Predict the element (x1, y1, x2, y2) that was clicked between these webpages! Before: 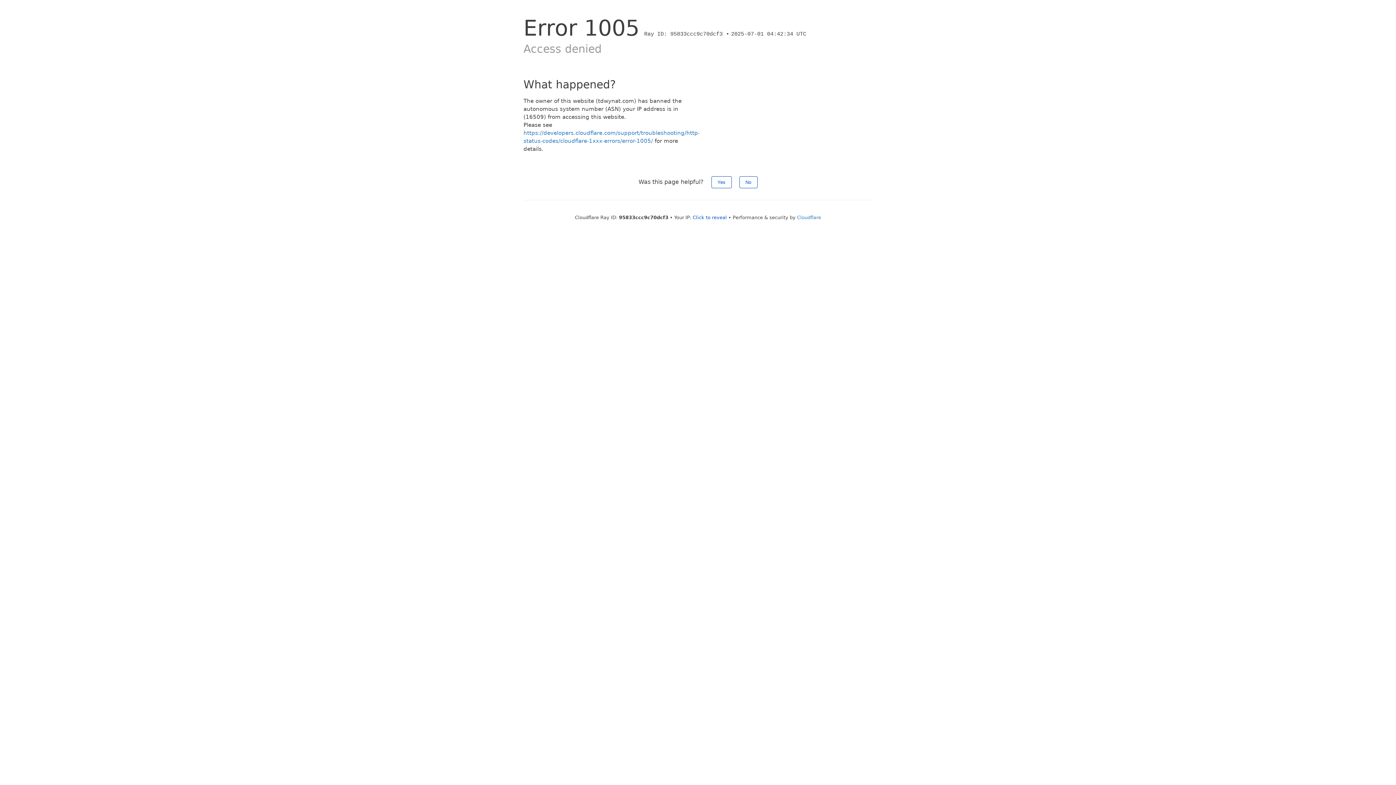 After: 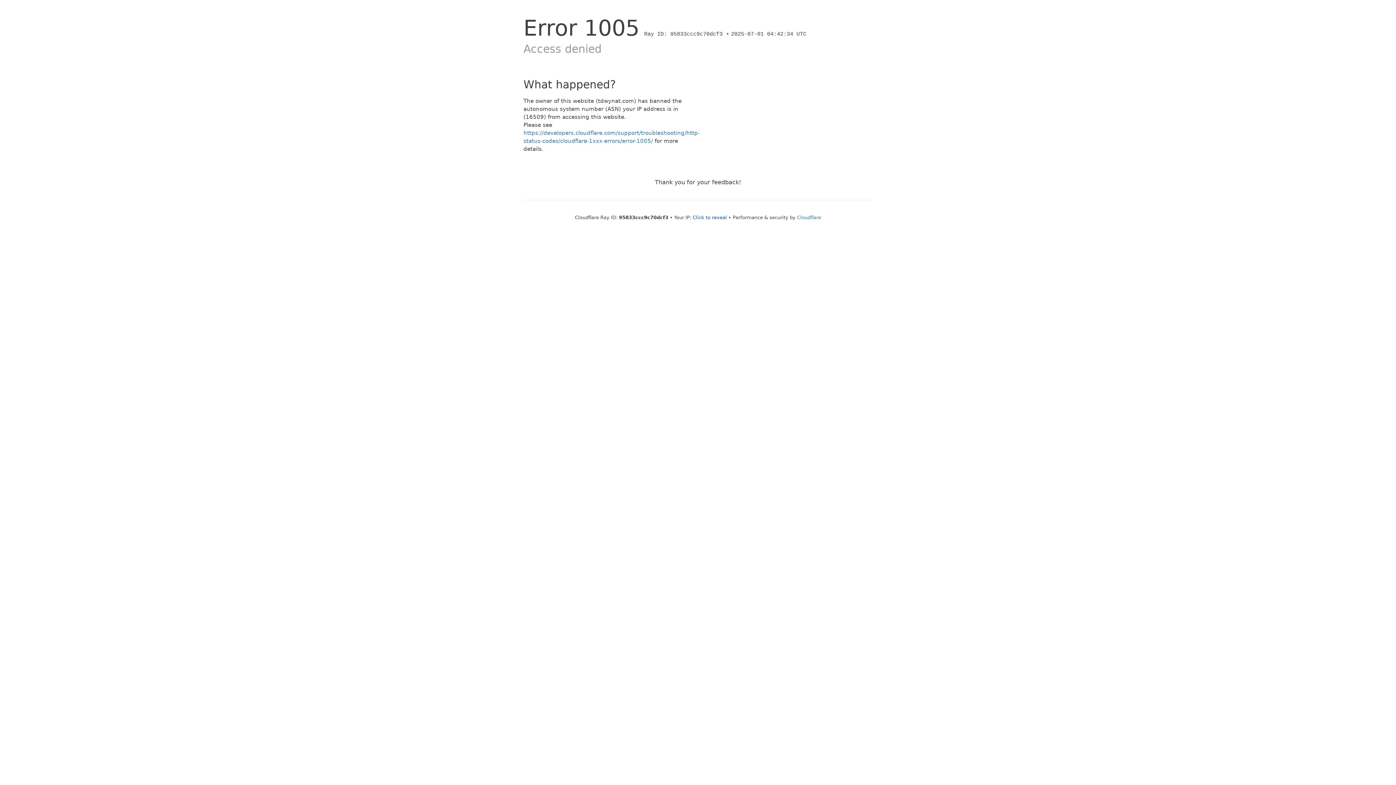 Action: label: Yes bbox: (711, 176, 731, 188)